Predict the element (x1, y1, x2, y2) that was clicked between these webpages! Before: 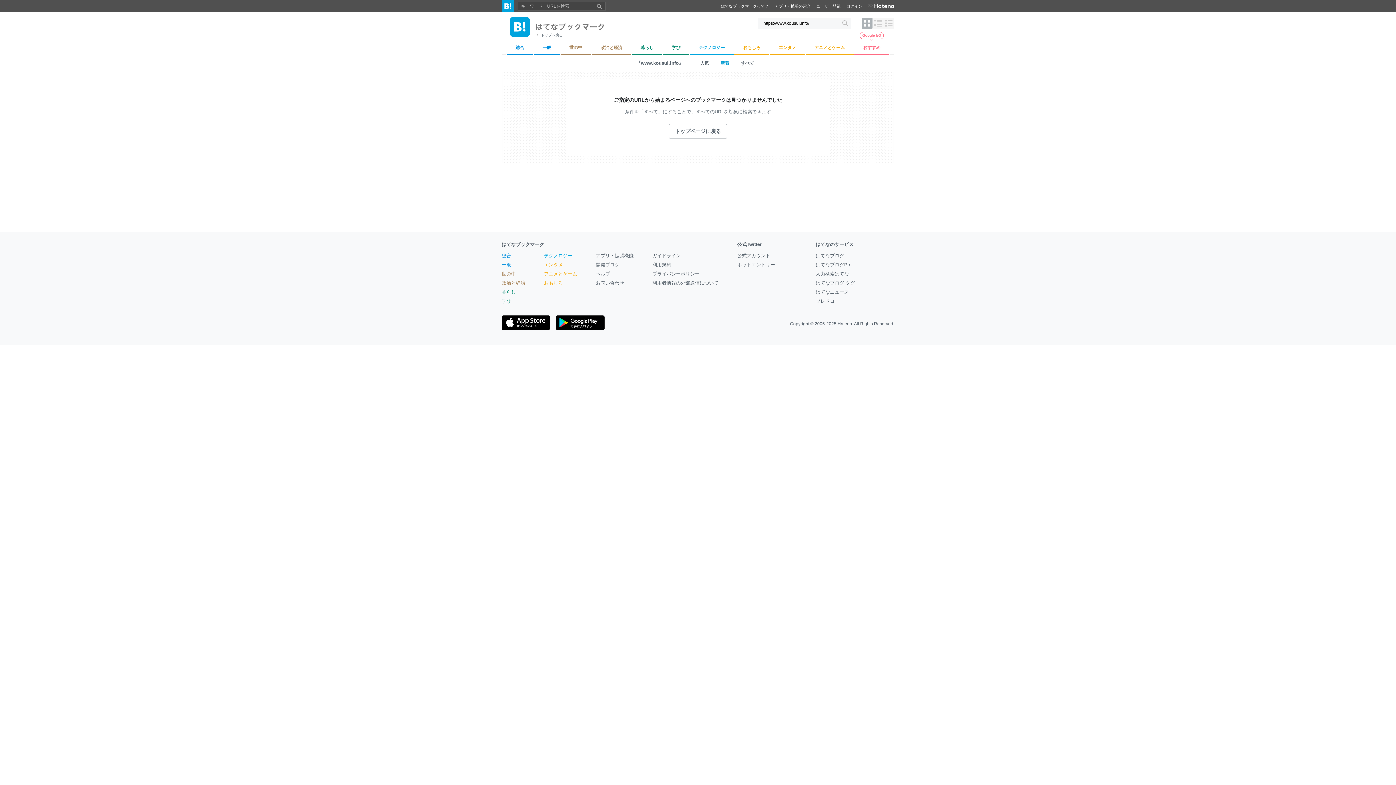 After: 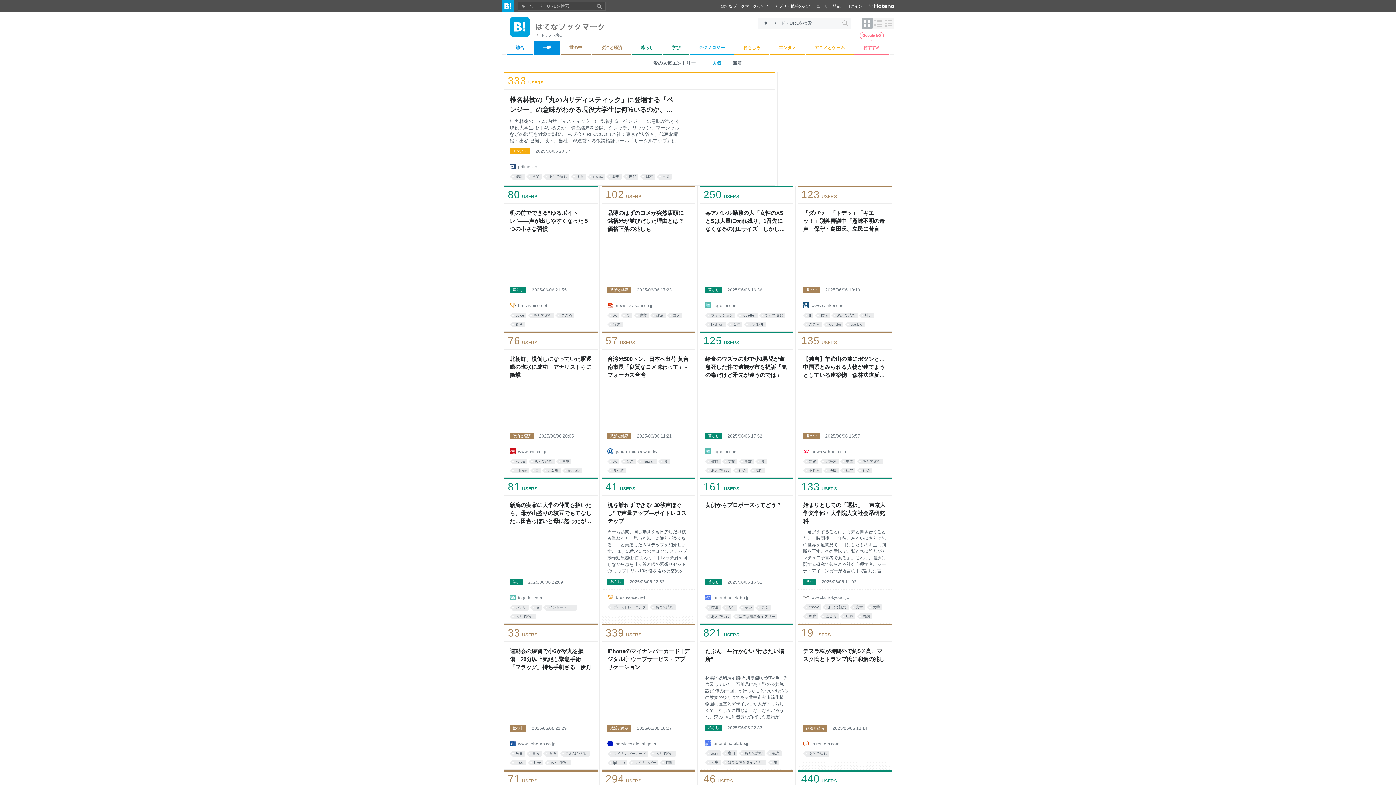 Action: bbox: (533, 41, 560, 54) label: 一般